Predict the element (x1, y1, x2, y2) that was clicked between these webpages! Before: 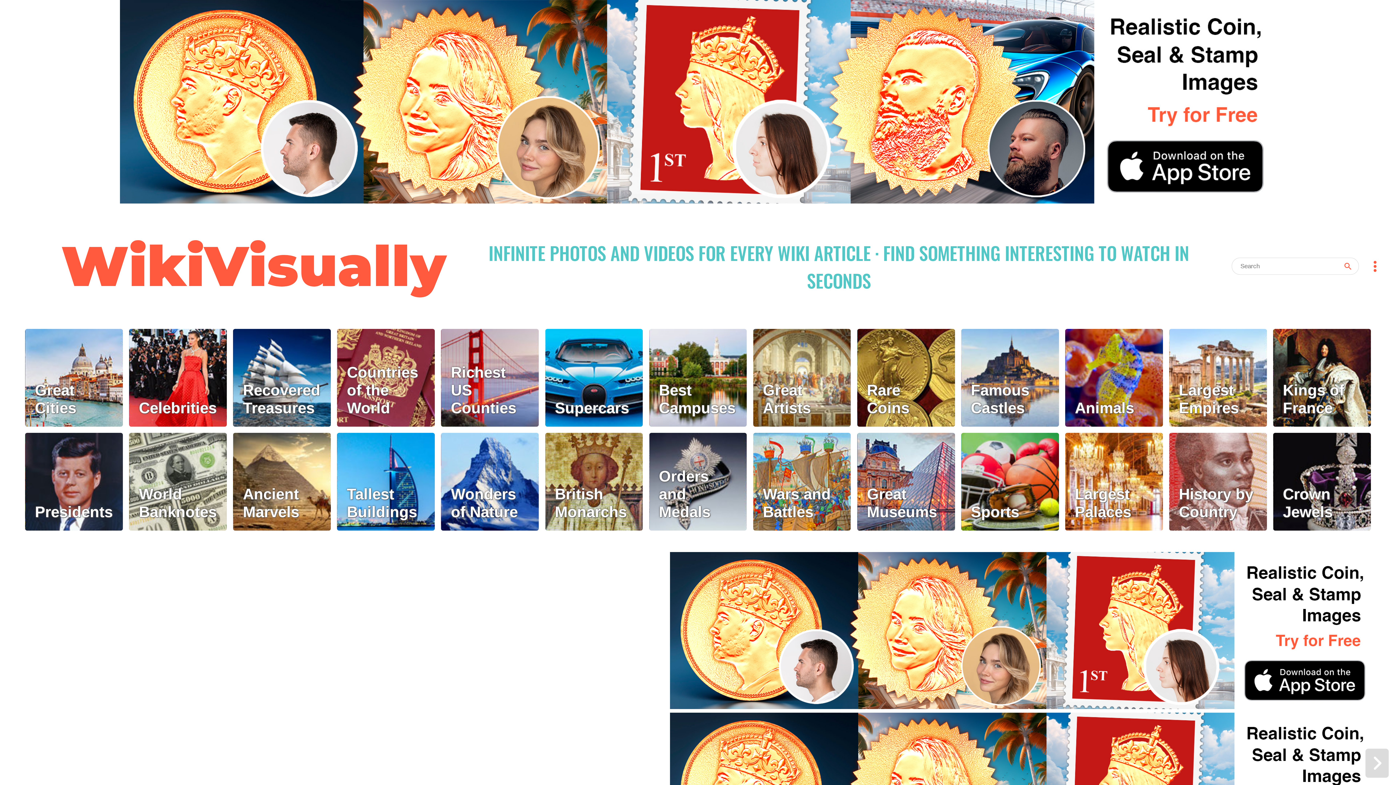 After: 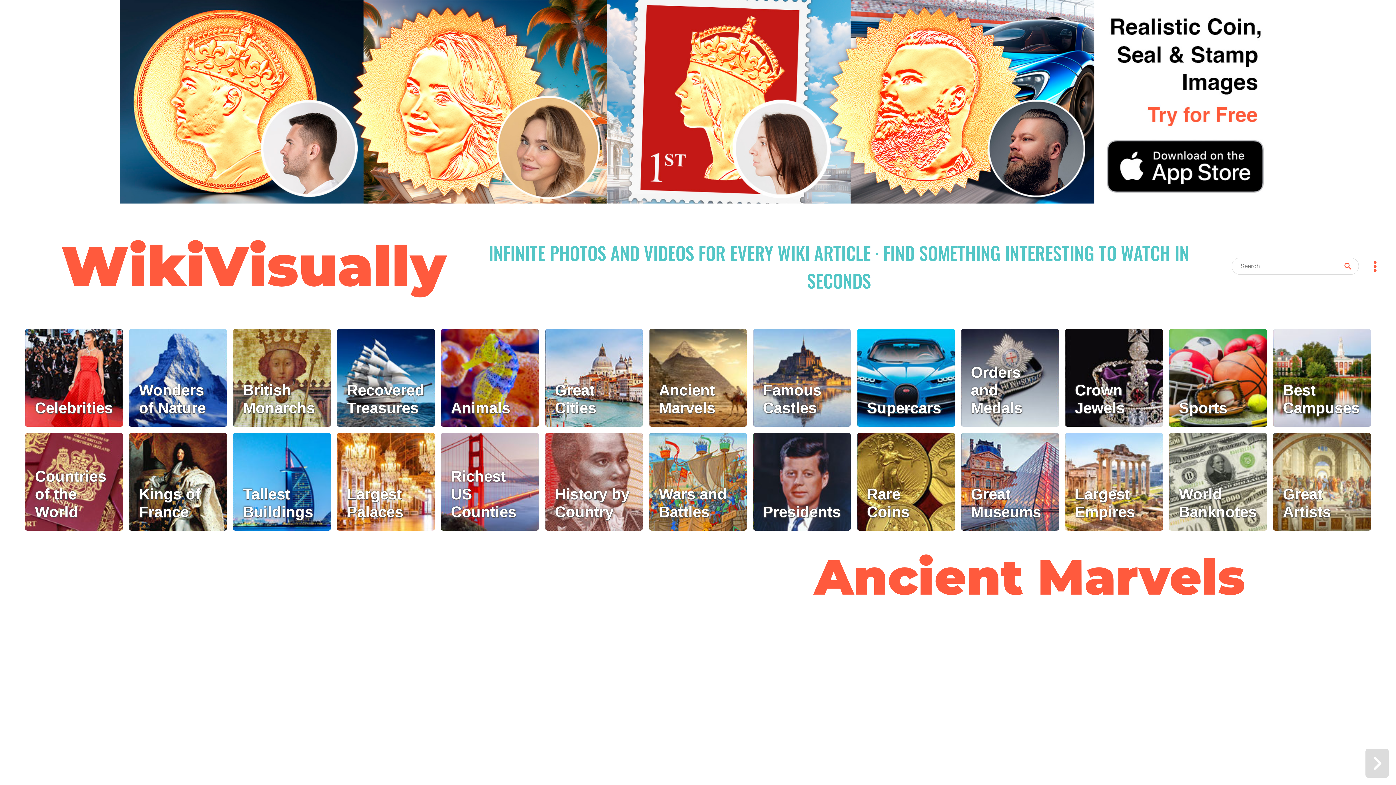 Action: bbox: (233, 433, 330, 530) label: Ancient Marvels